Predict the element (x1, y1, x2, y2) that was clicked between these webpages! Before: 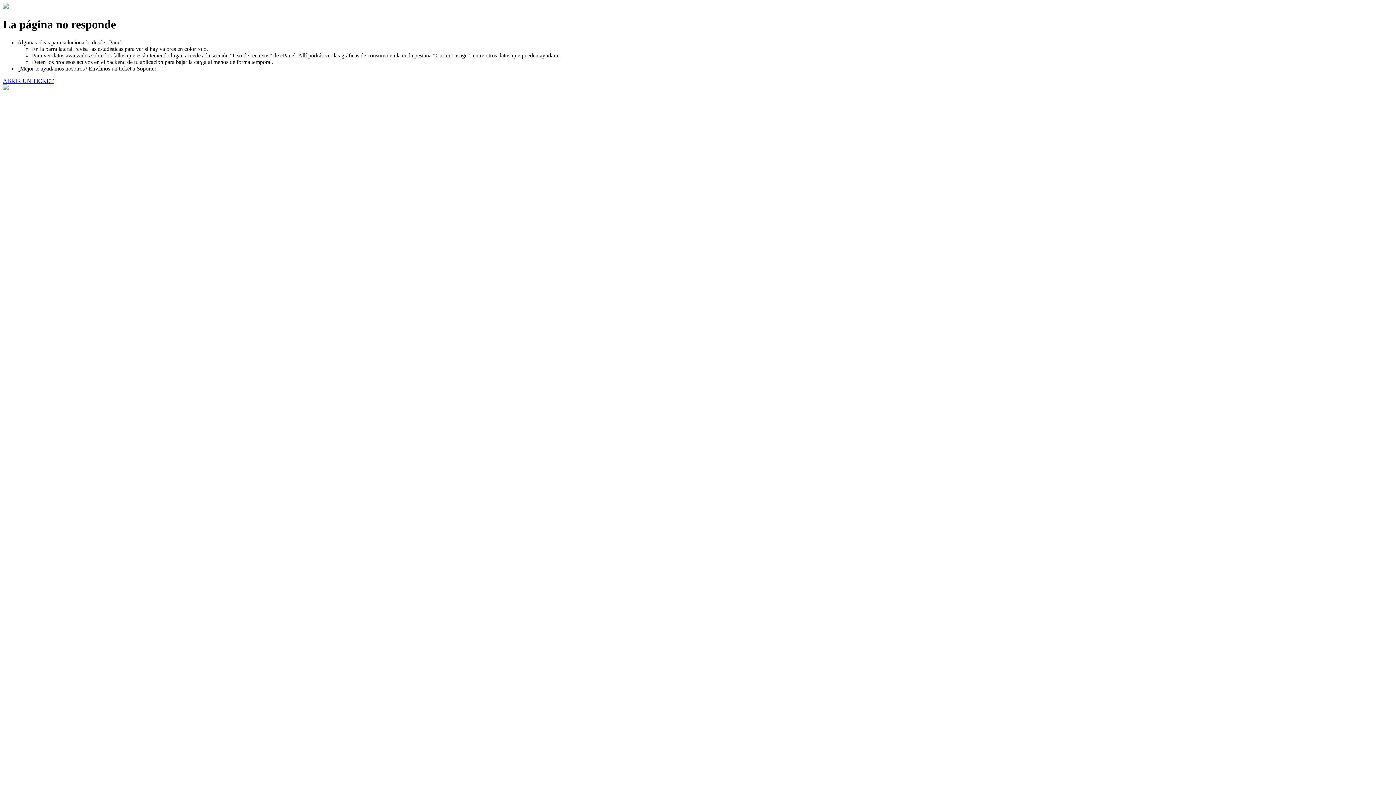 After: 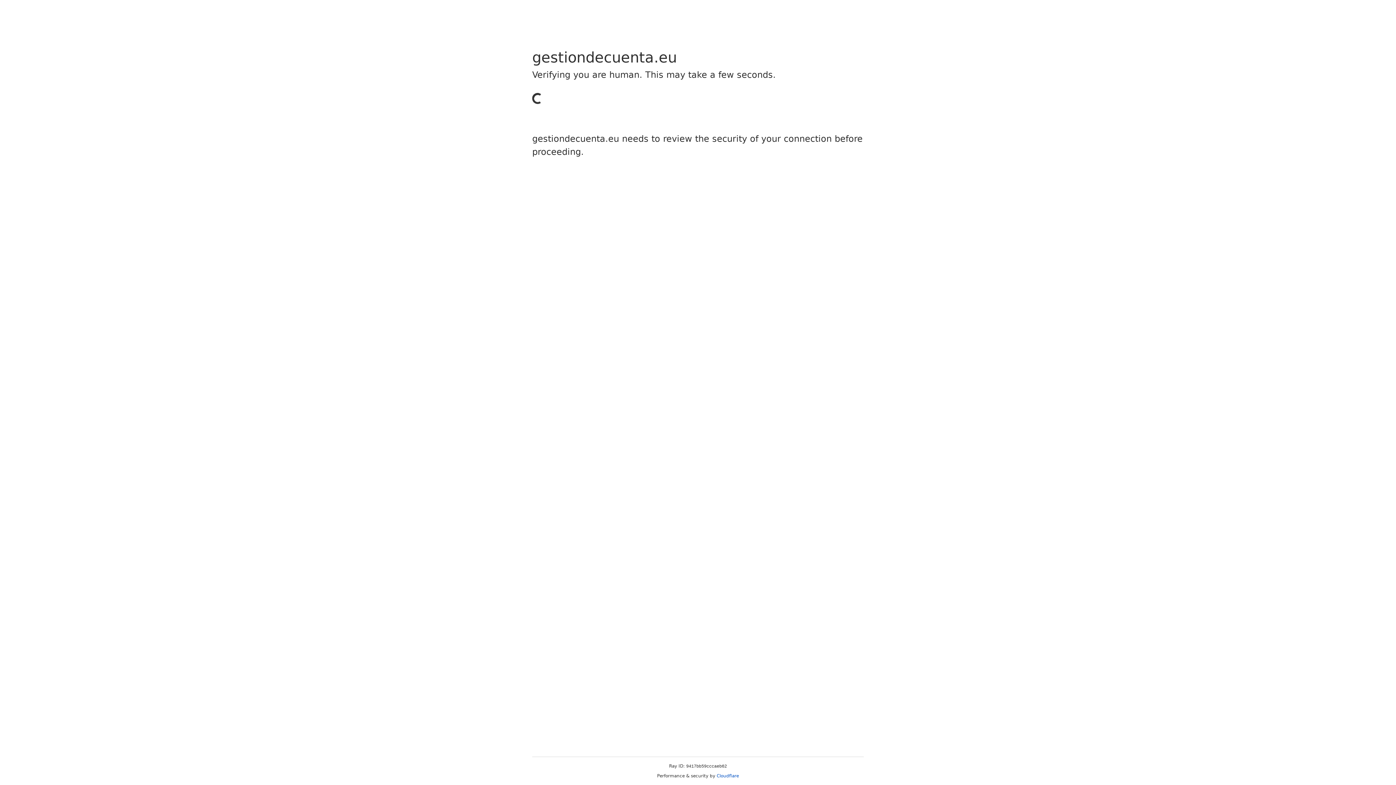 Action: bbox: (2, 77, 53, 83) label: ABRIR UN TICKET